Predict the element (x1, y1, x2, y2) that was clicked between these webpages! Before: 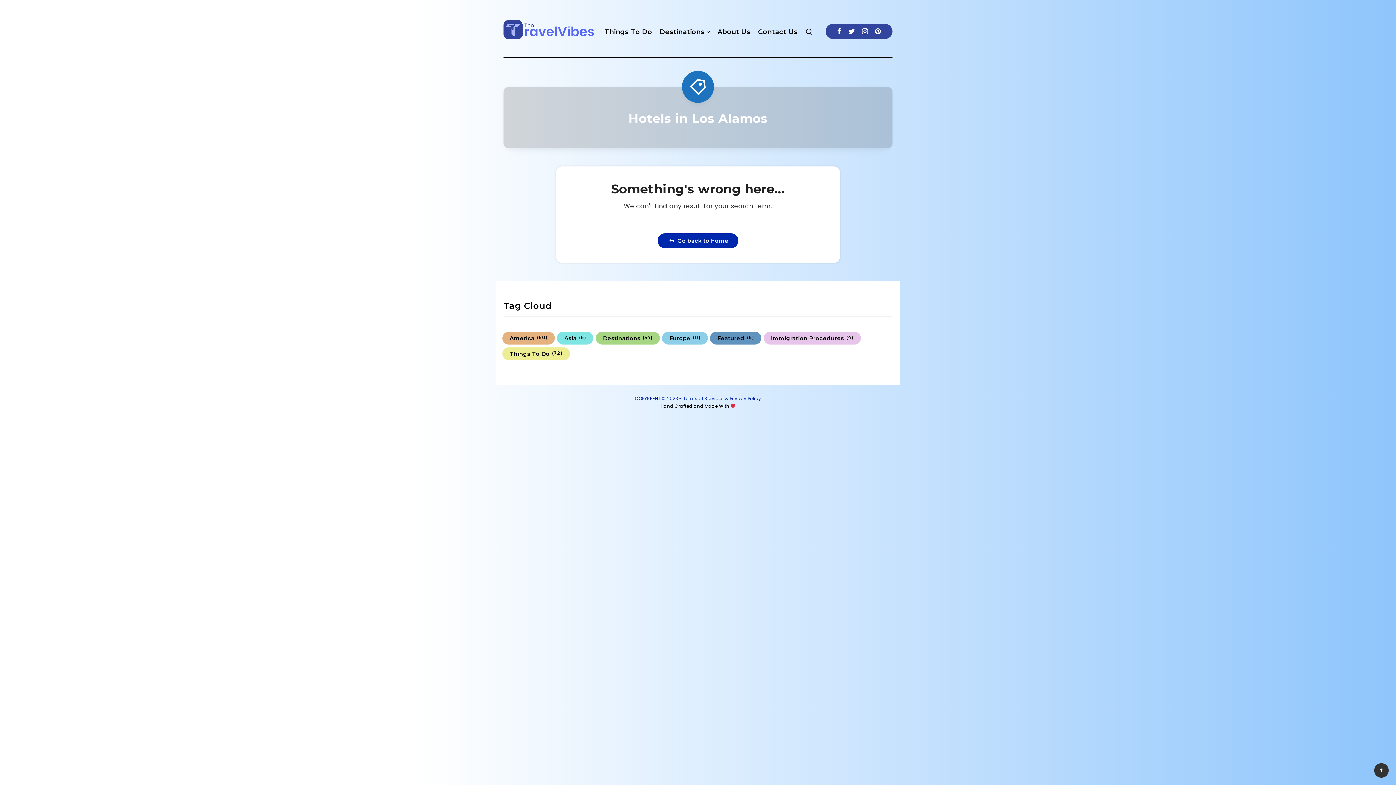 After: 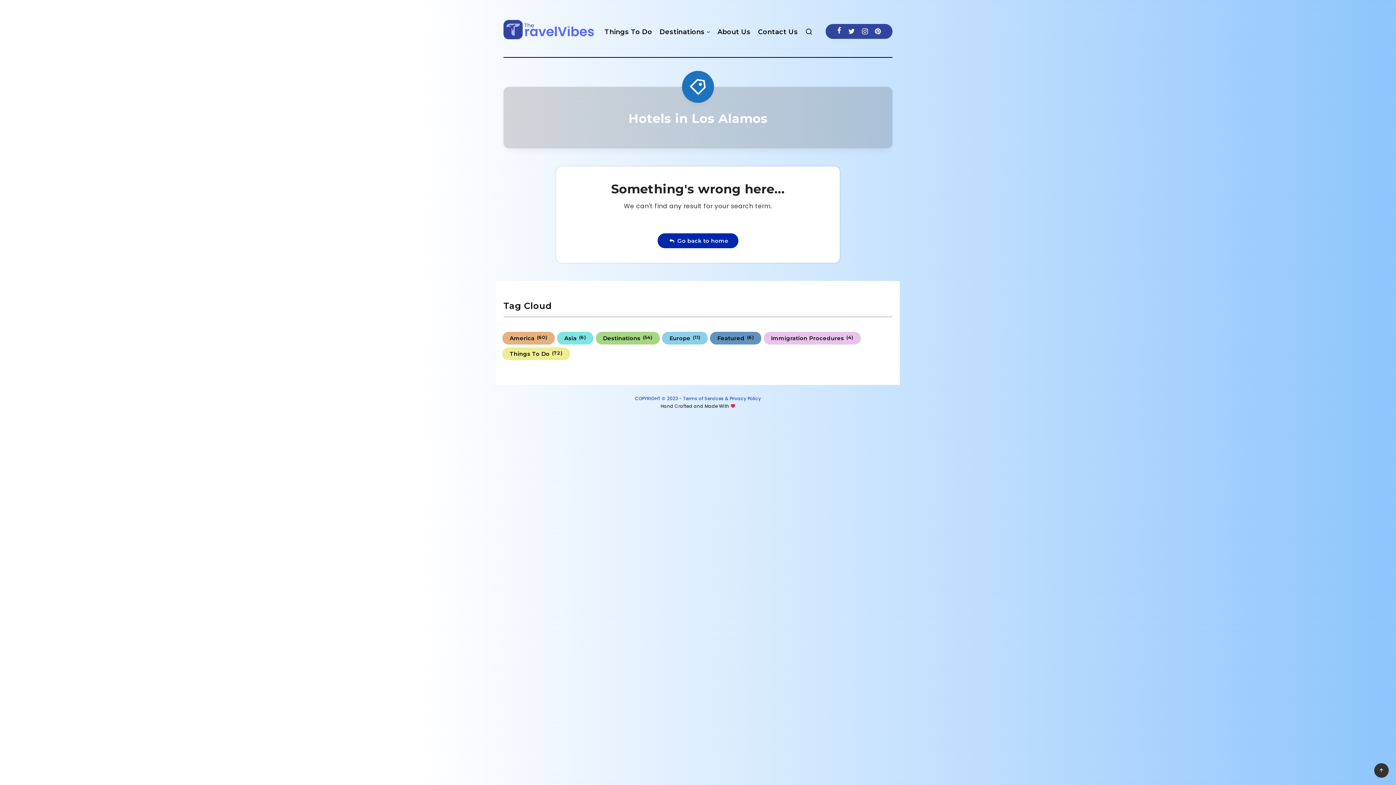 Action: label: Facebook bbox: (837, 24, 841, 38)